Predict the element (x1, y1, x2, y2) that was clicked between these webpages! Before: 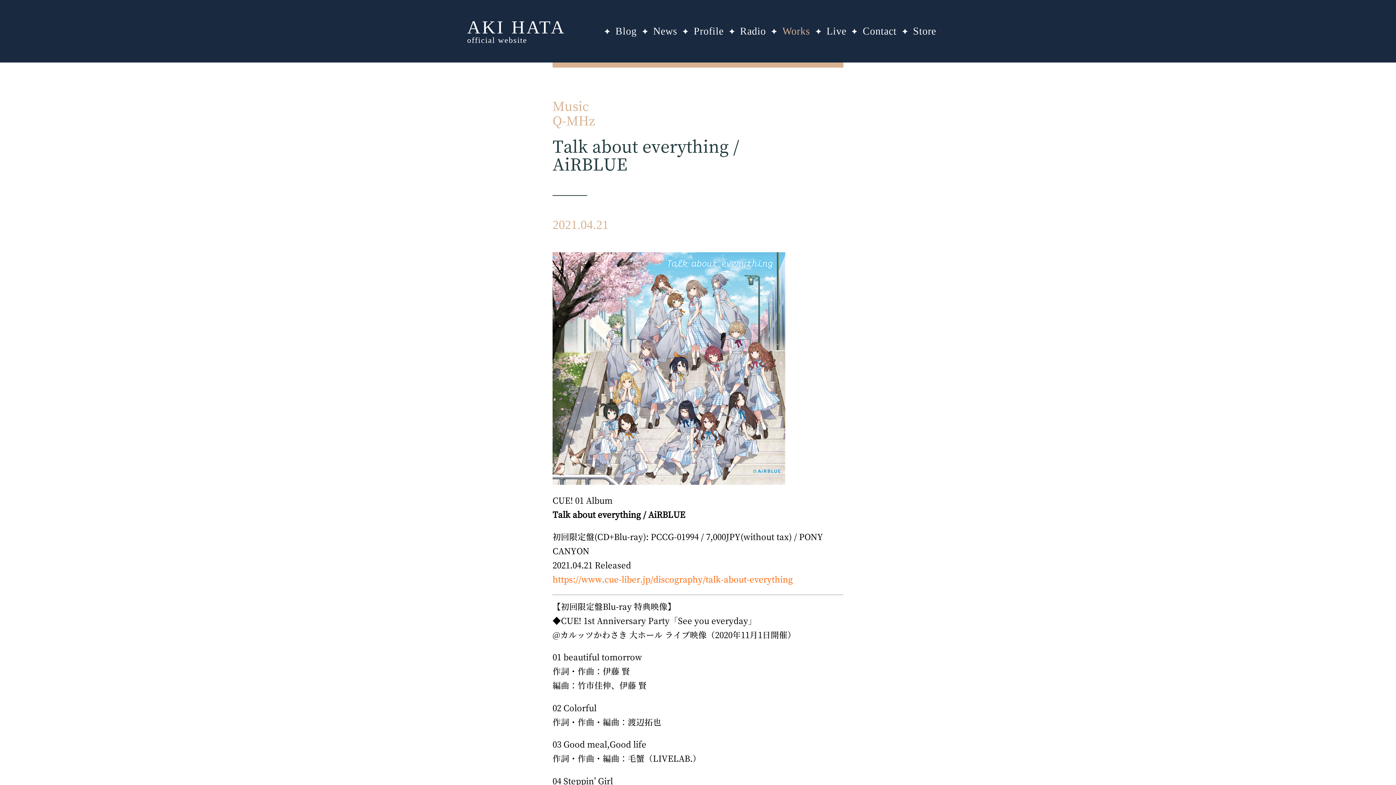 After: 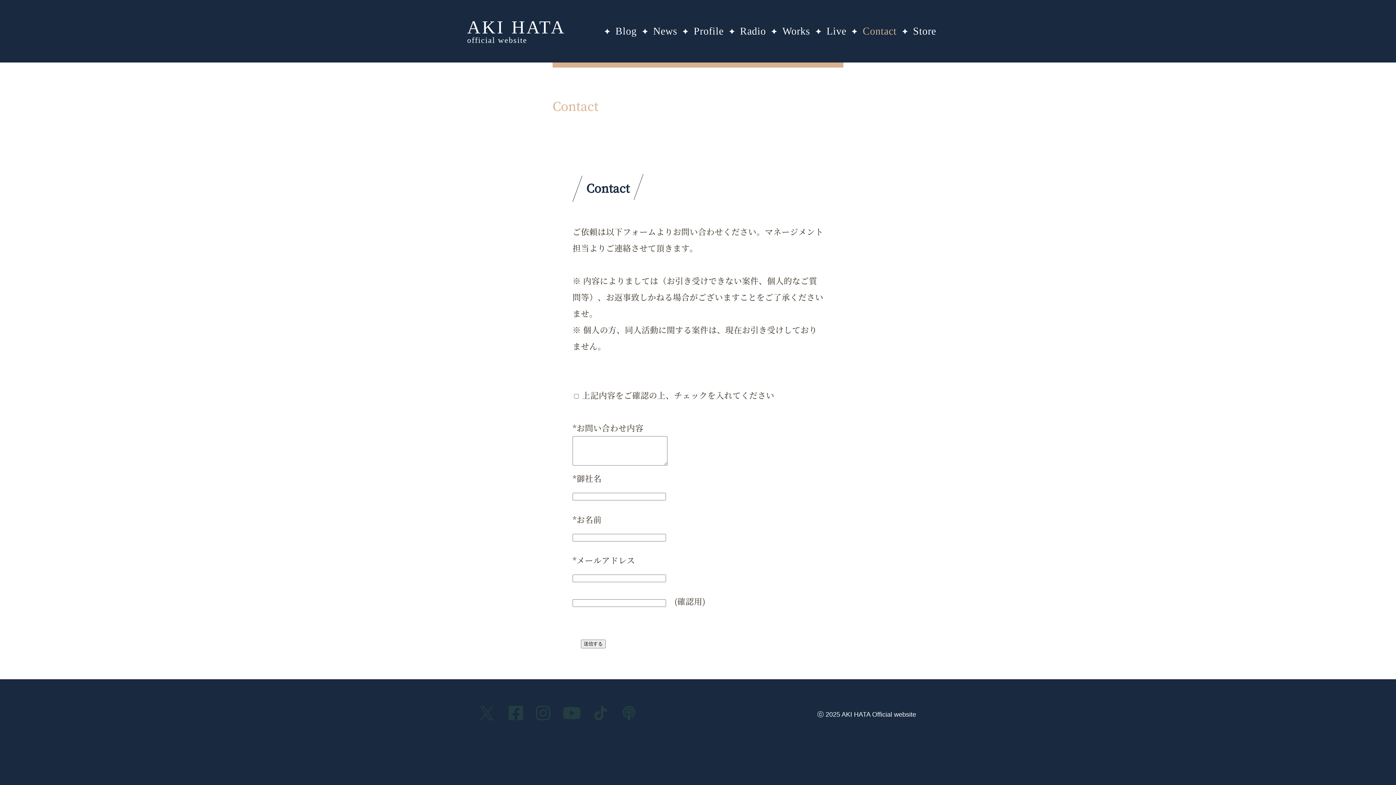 Action: label: Contact bbox: (862, 25, 896, 36)